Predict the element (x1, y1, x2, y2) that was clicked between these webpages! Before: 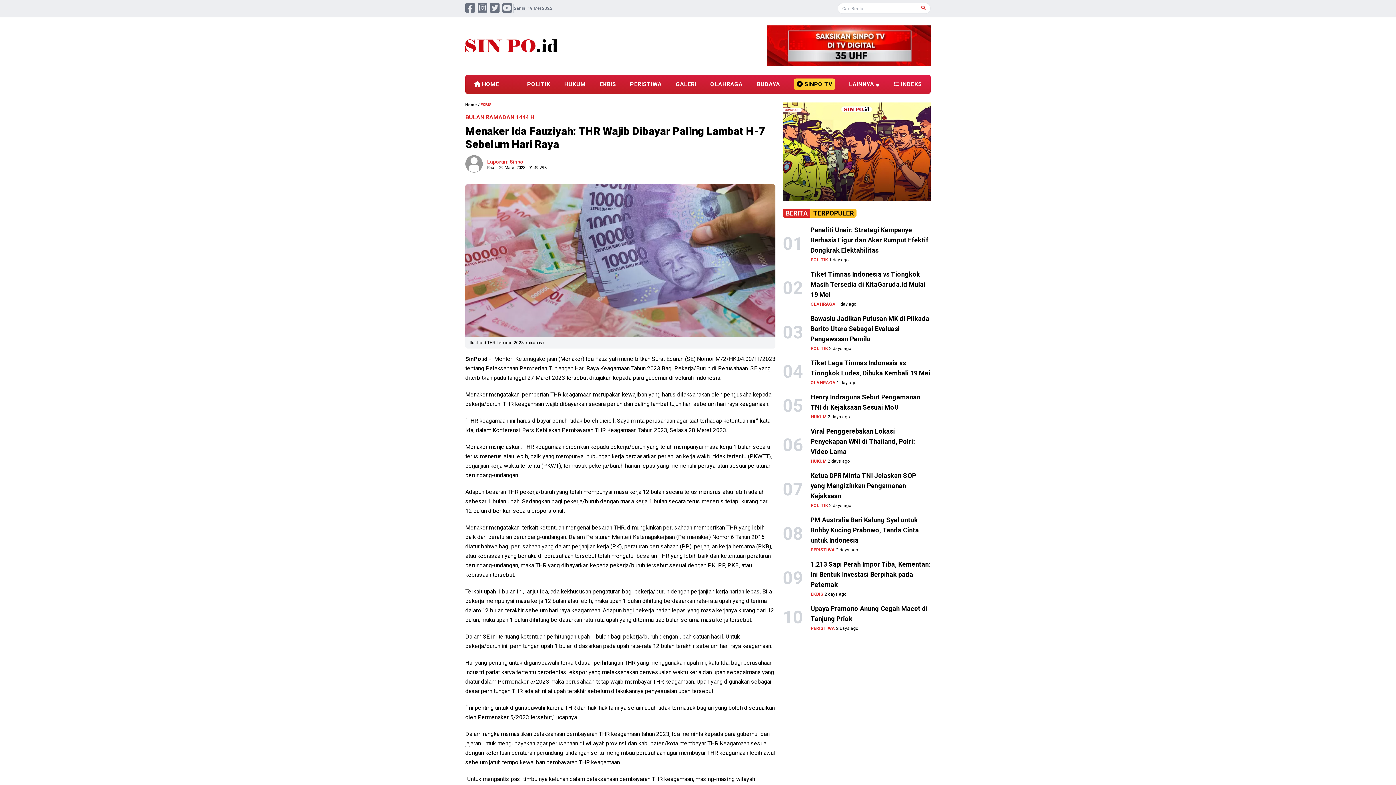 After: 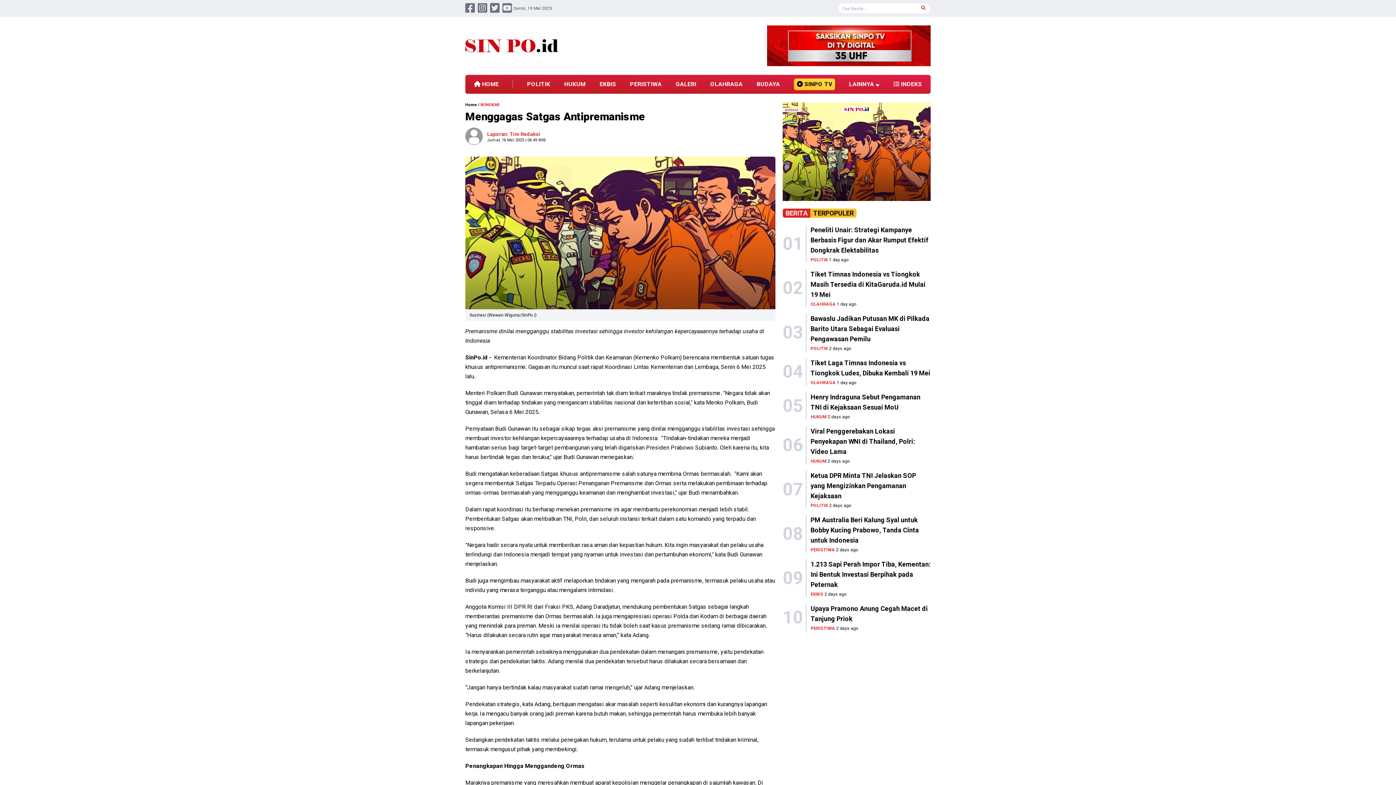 Action: bbox: (783, 102, 930, 201)